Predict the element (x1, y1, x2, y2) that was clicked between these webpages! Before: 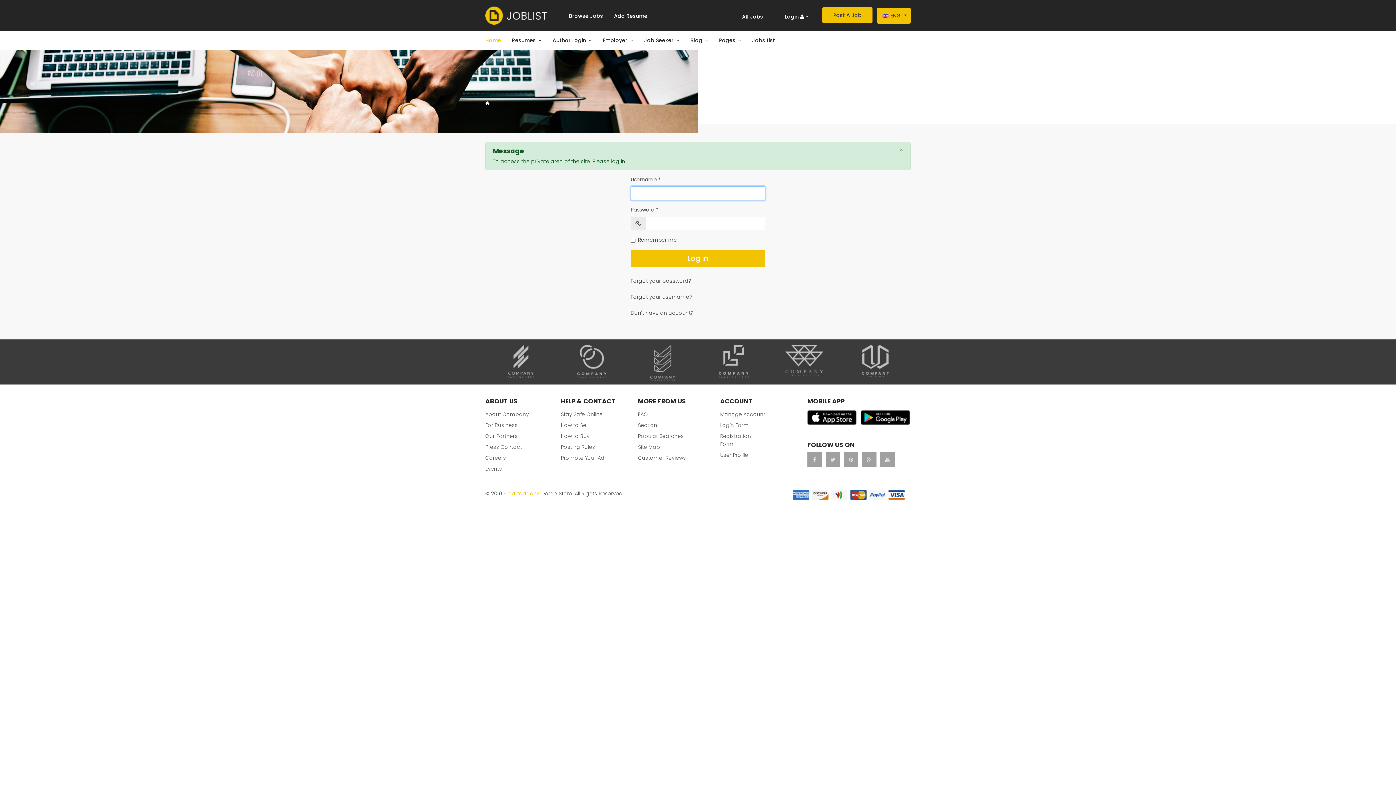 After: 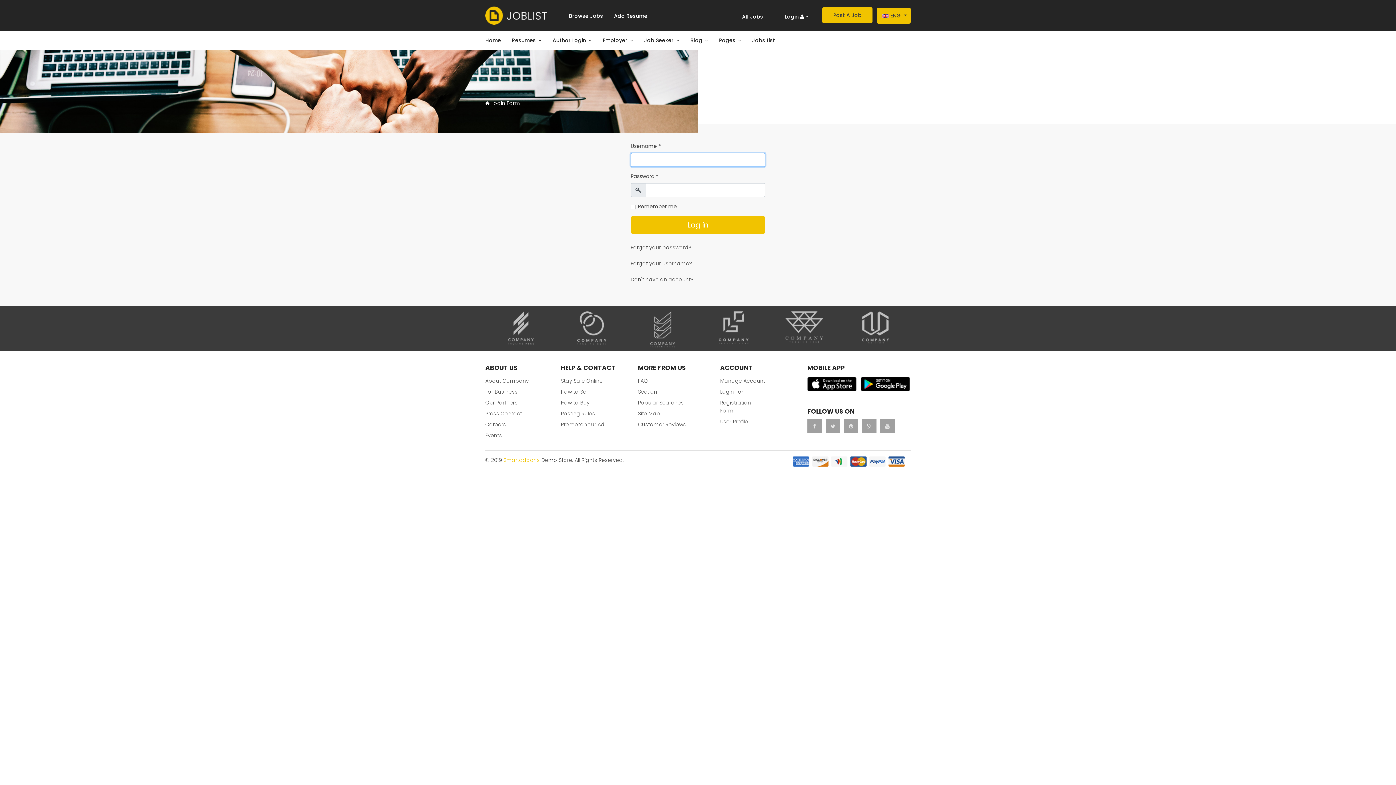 Action: bbox: (720, 451, 765, 459) label: User Profile